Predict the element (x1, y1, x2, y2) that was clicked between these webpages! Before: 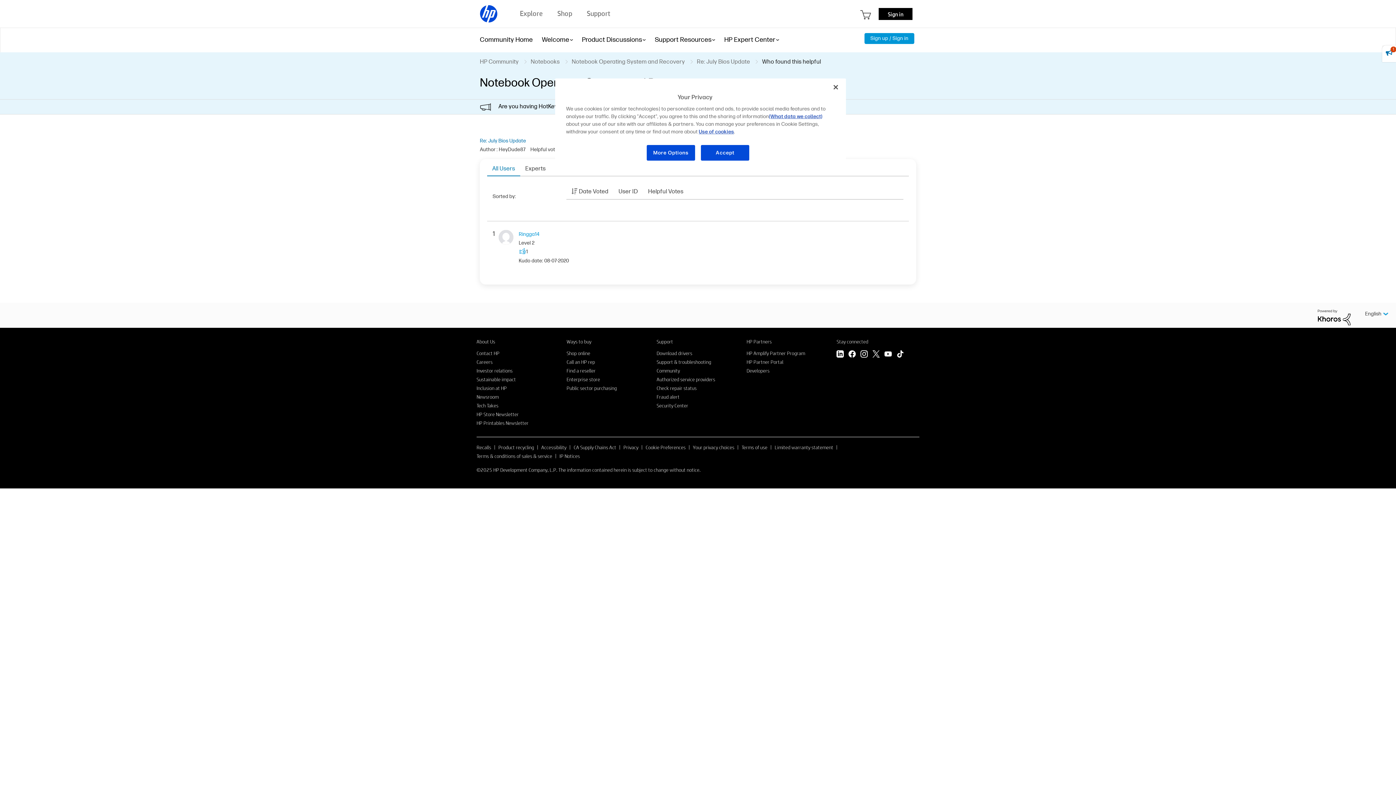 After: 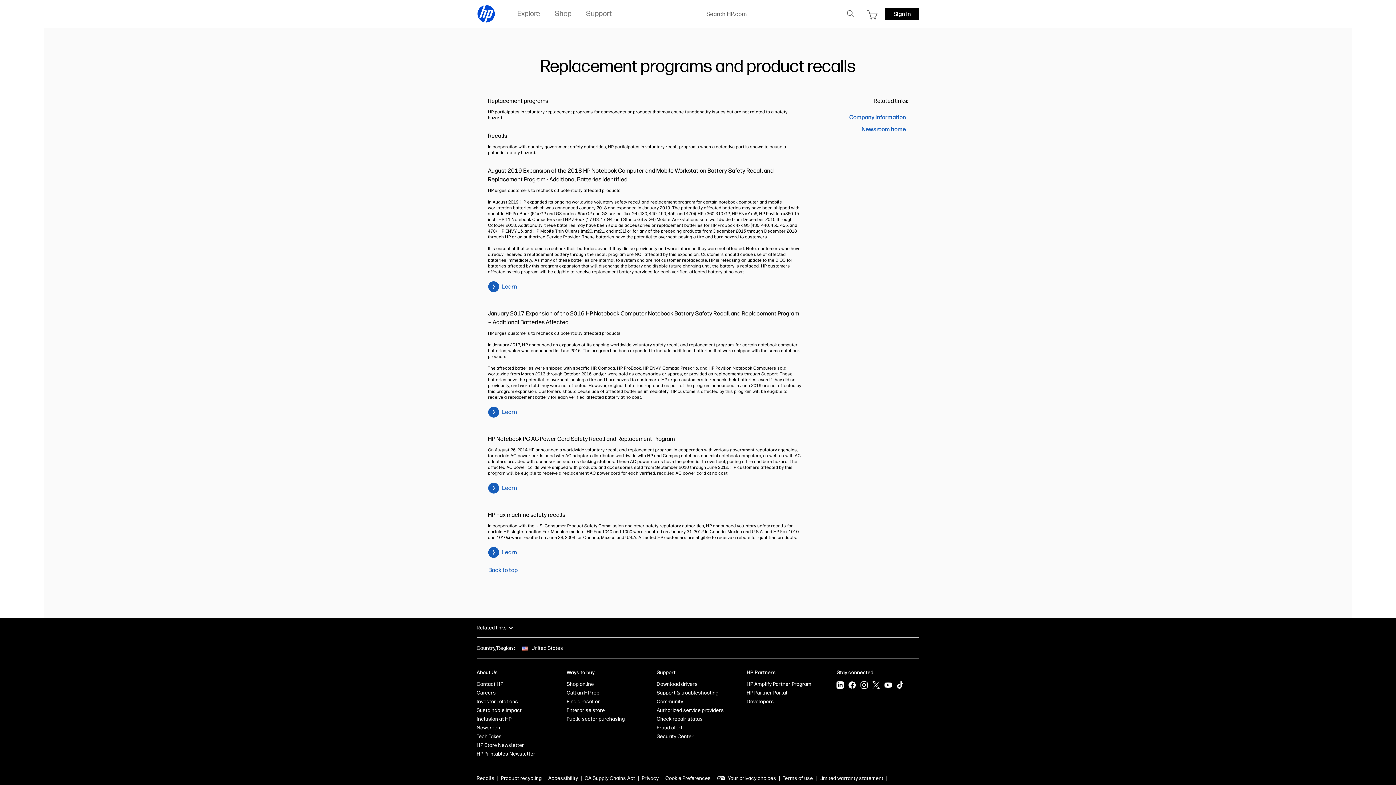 Action: label: Recalls bbox: (476, 444, 491, 450)